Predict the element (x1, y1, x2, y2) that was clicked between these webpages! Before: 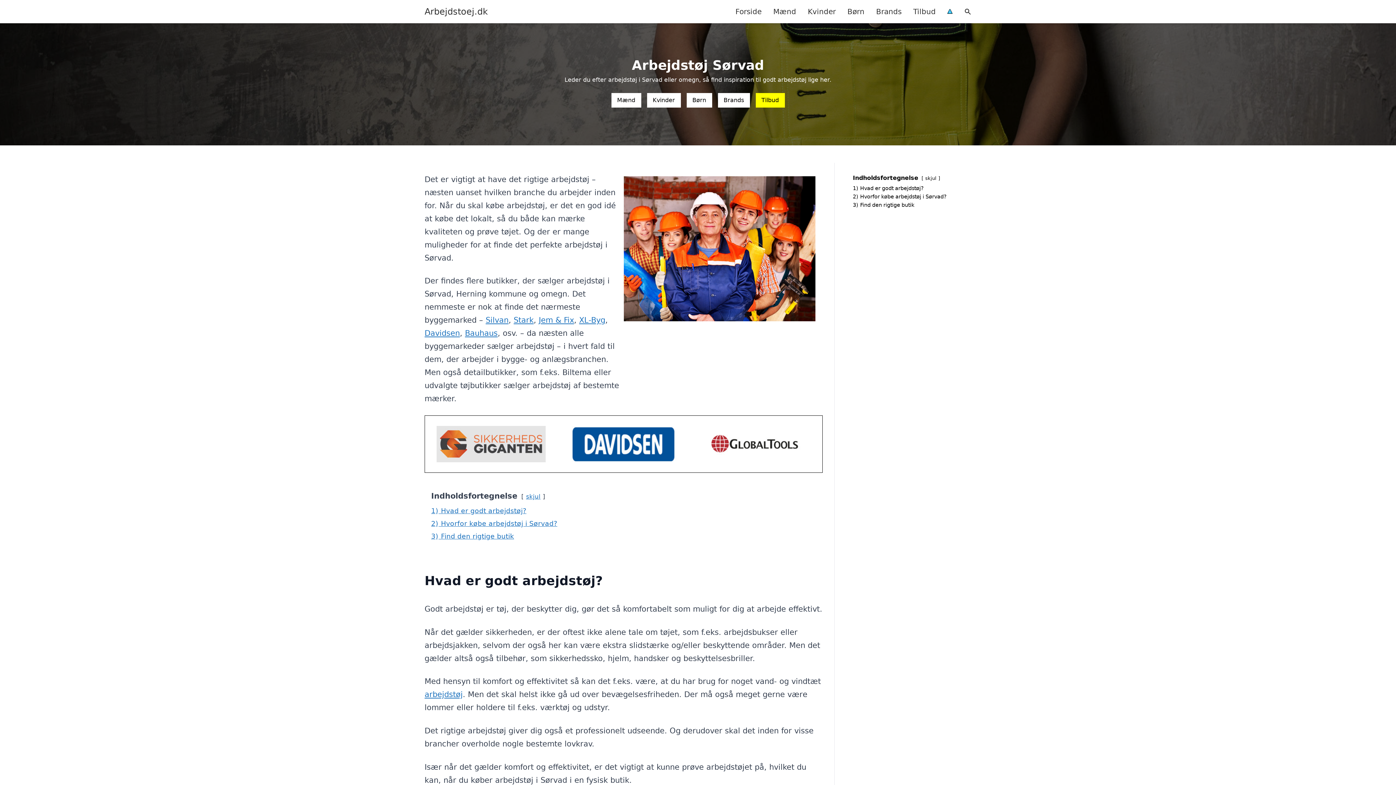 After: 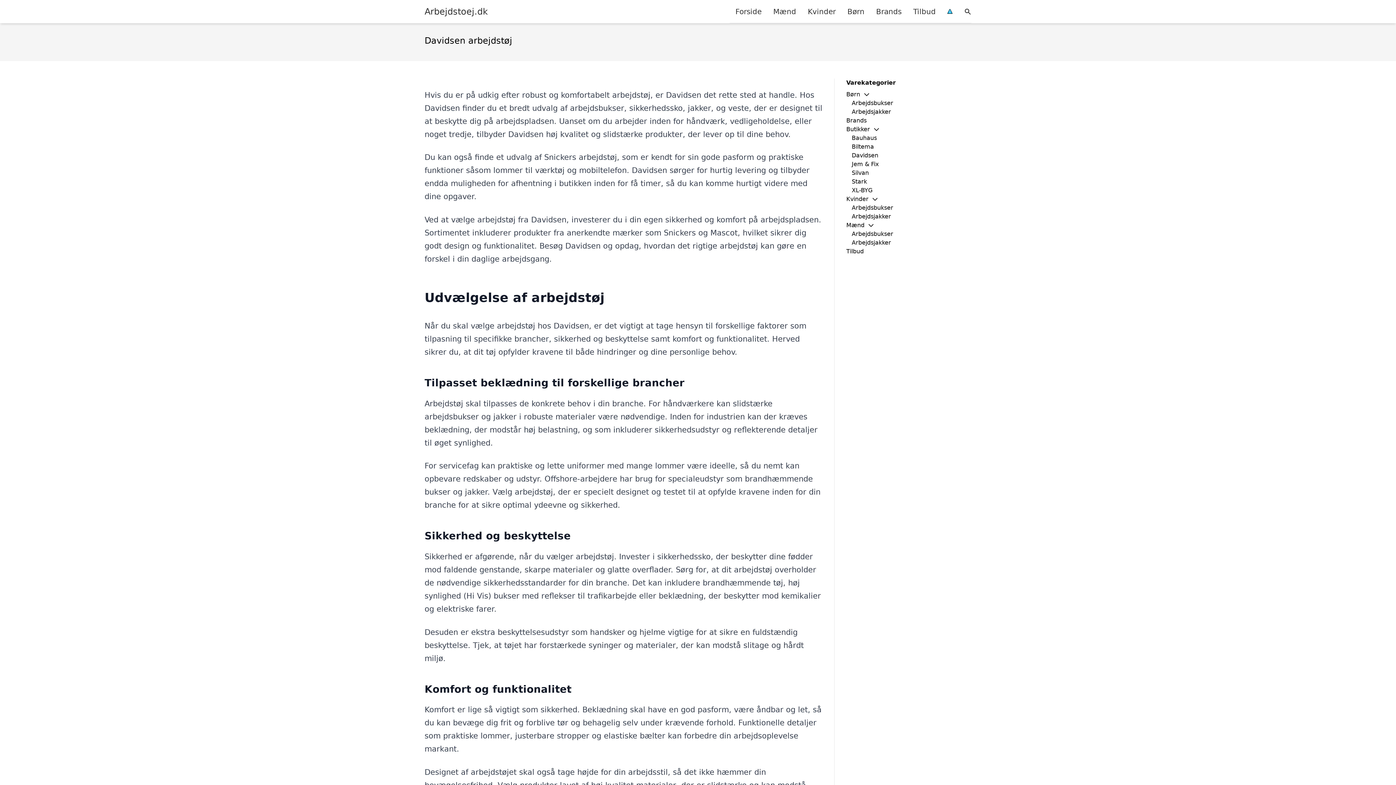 Action: bbox: (424, 329, 460, 337) label: Davidsen